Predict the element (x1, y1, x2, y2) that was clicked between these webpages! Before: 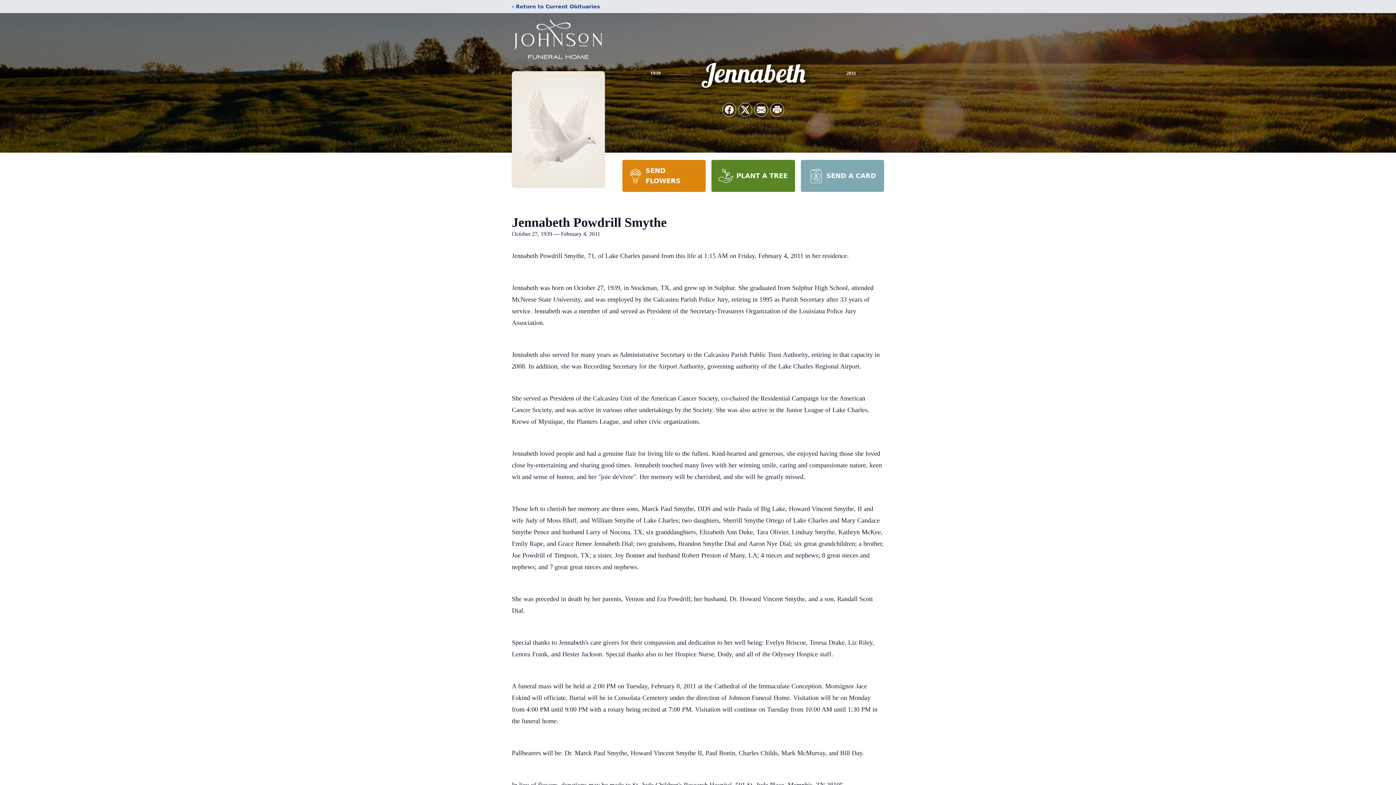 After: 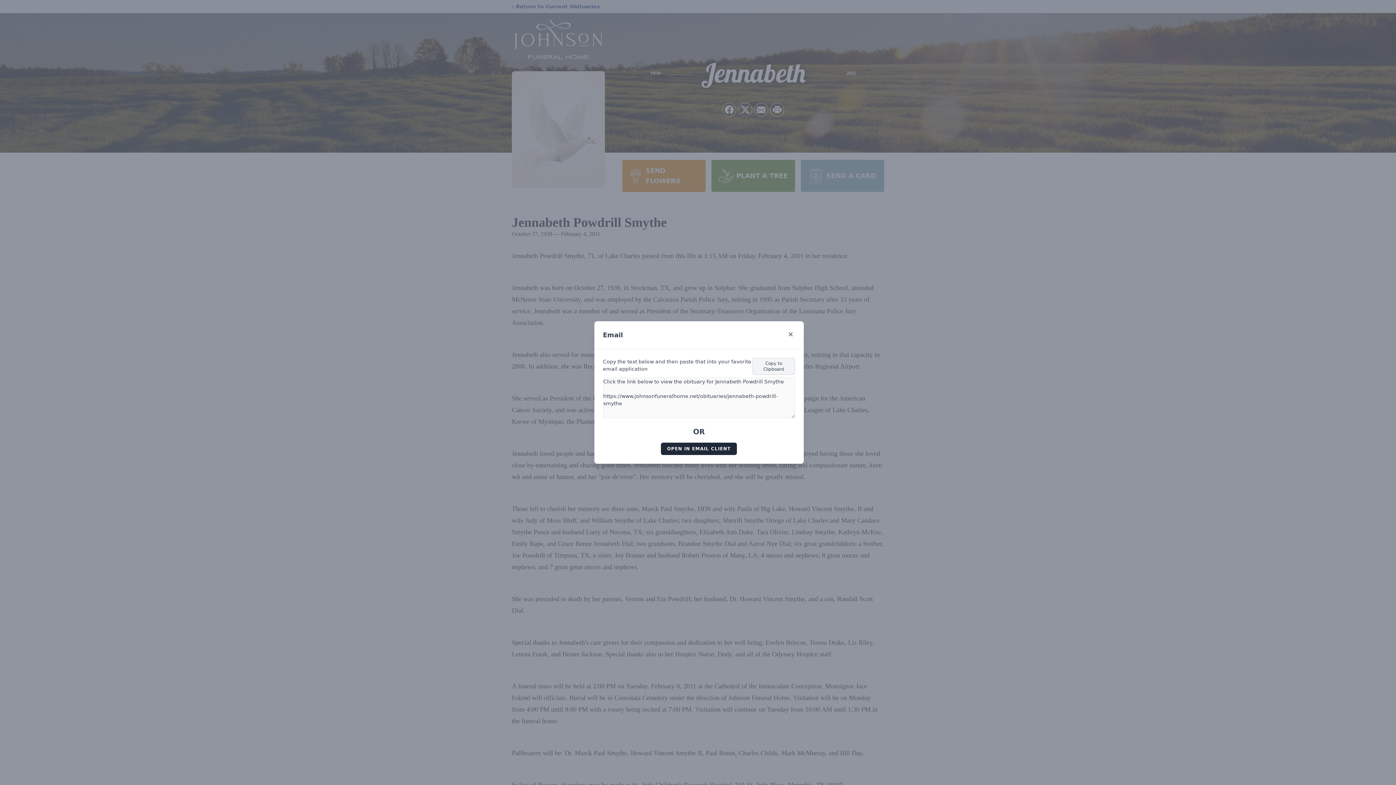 Action: bbox: (754, 103, 768, 116) label: Share via Email